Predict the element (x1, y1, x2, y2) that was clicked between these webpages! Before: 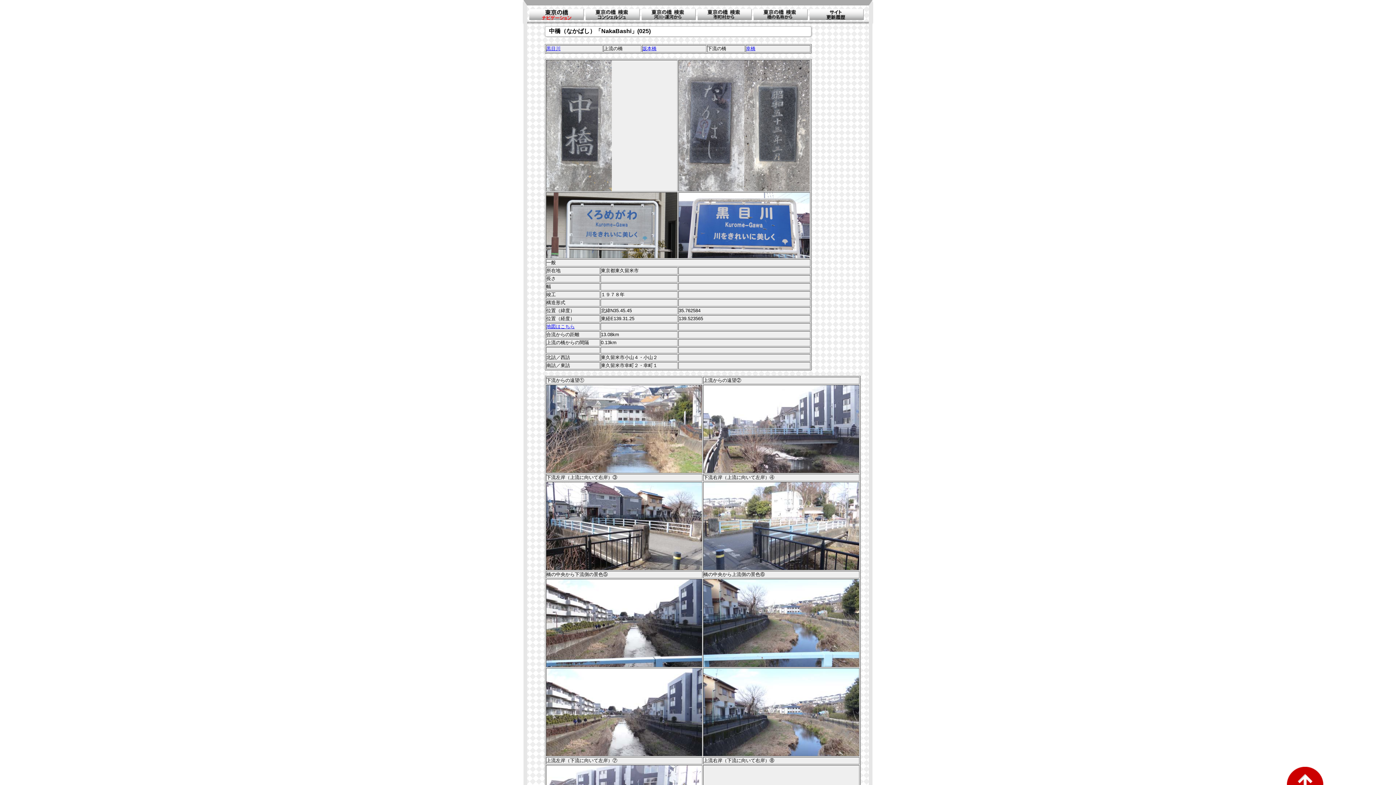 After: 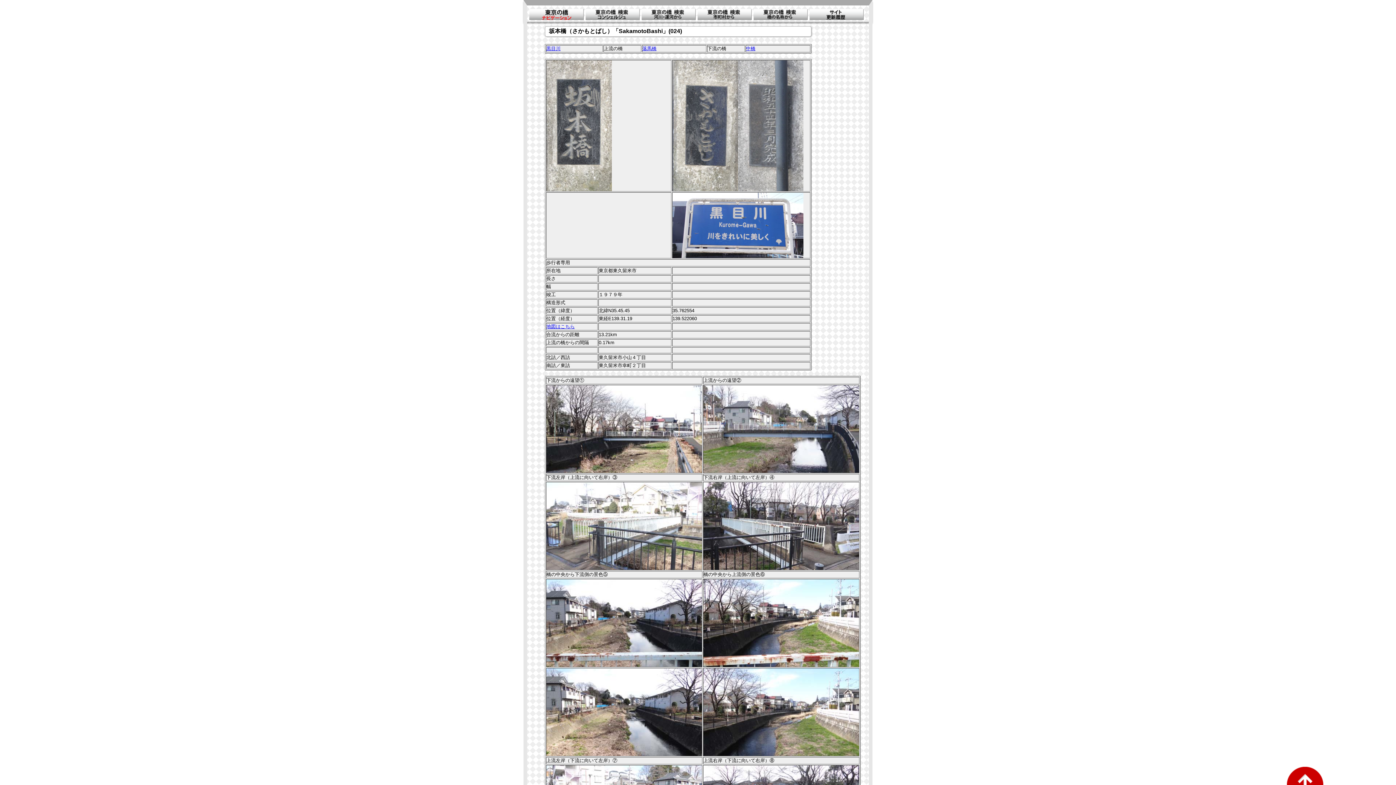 Action: label: 坂本橋 bbox: (642, 45, 656, 51)